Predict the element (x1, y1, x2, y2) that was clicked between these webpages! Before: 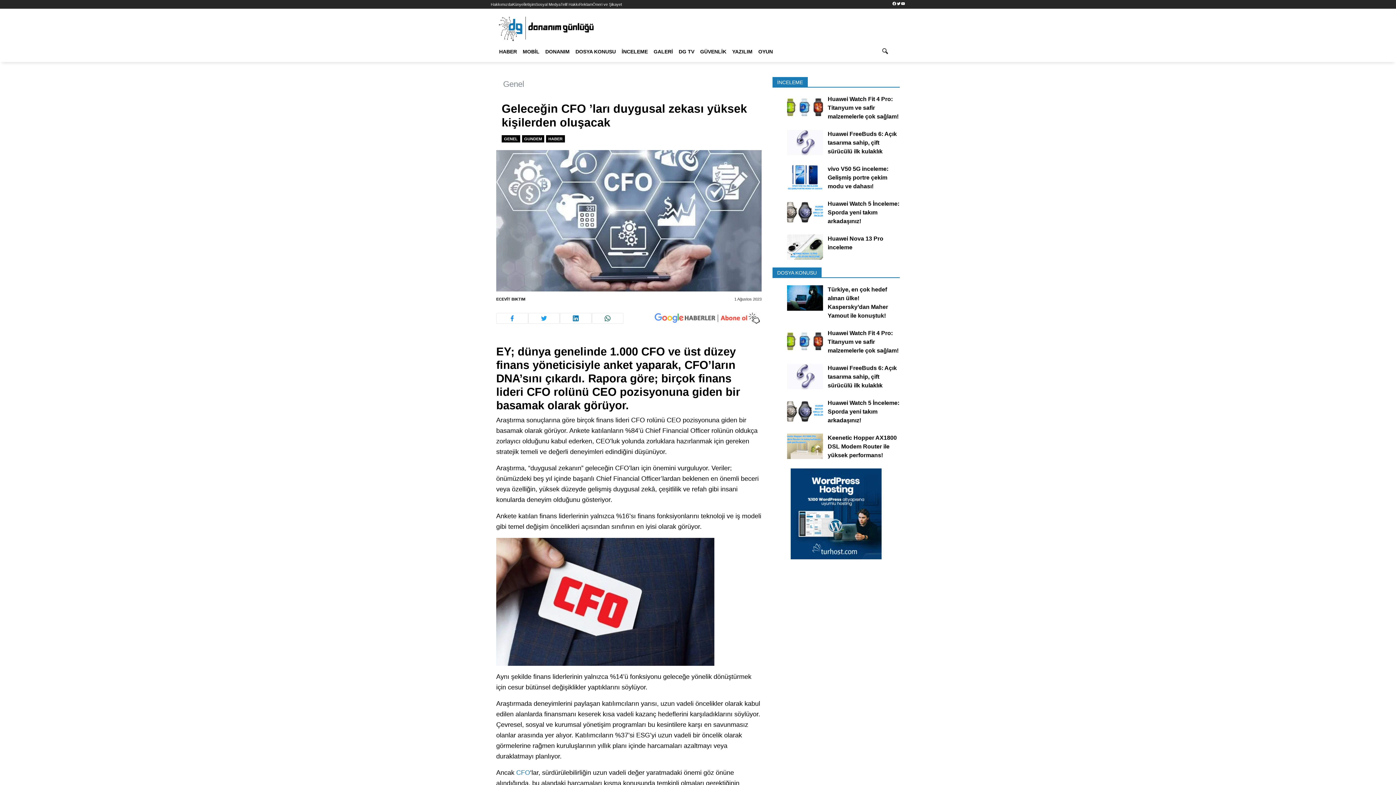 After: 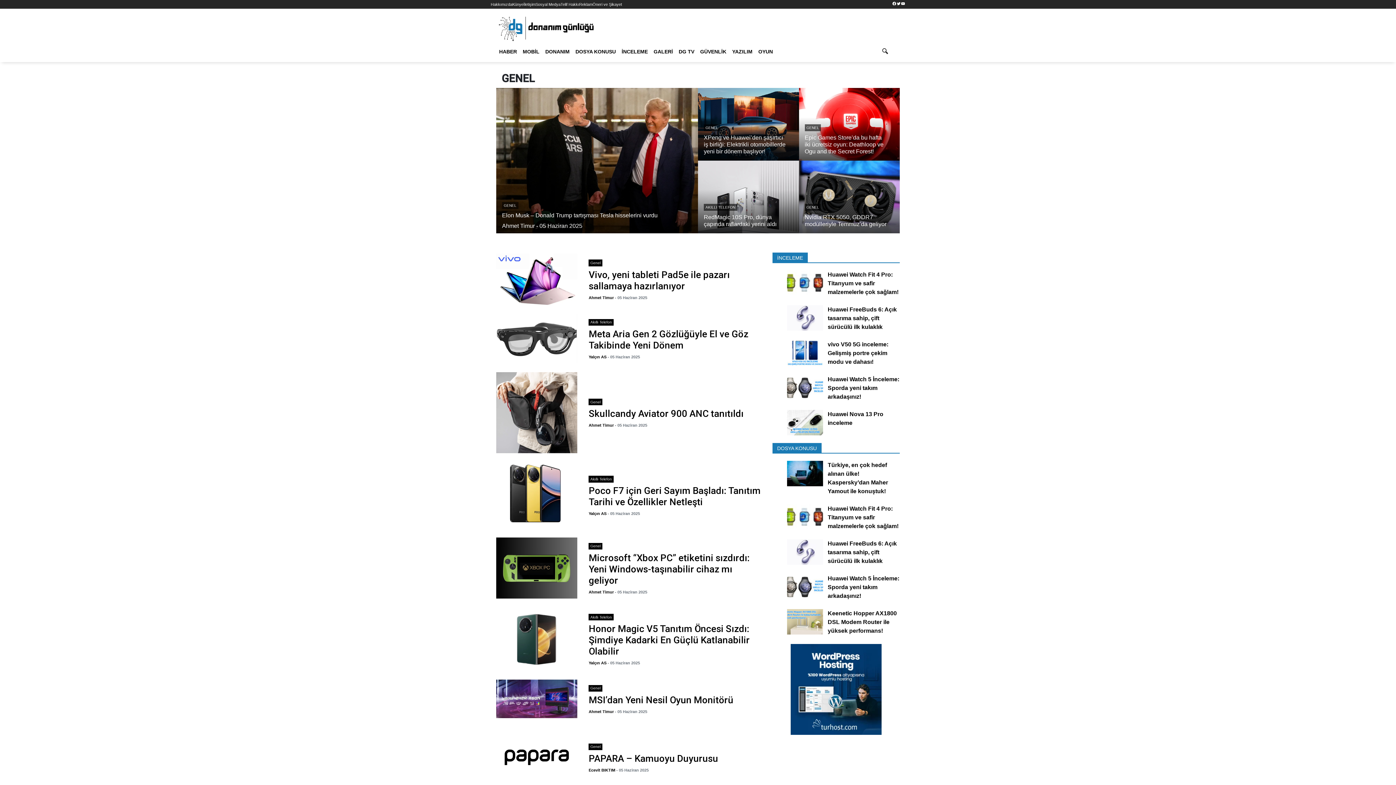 Action: bbox: (501, 135, 520, 142) label: GENEL